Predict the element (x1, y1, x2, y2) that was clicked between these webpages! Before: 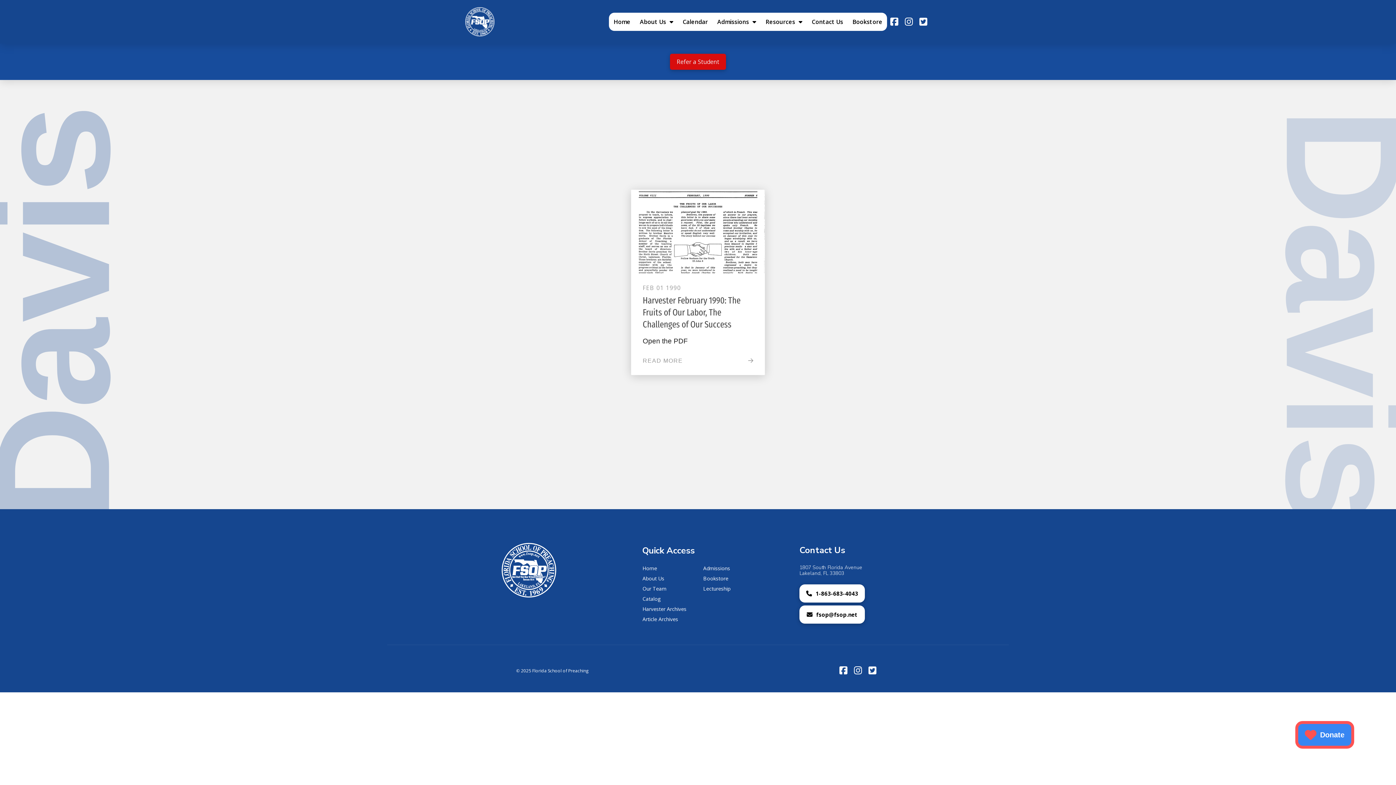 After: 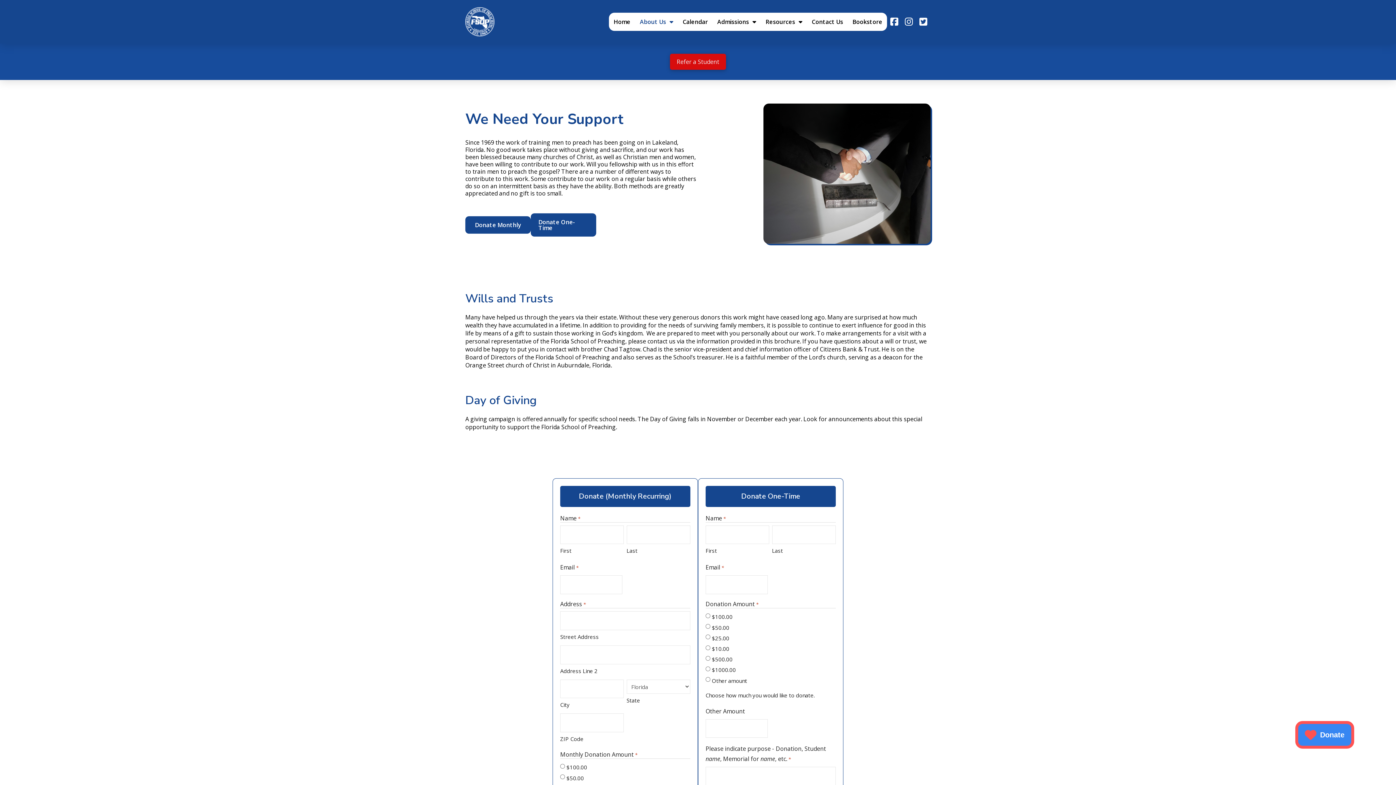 Action: label: Donate bbox: (1295, 721, 1354, 749)